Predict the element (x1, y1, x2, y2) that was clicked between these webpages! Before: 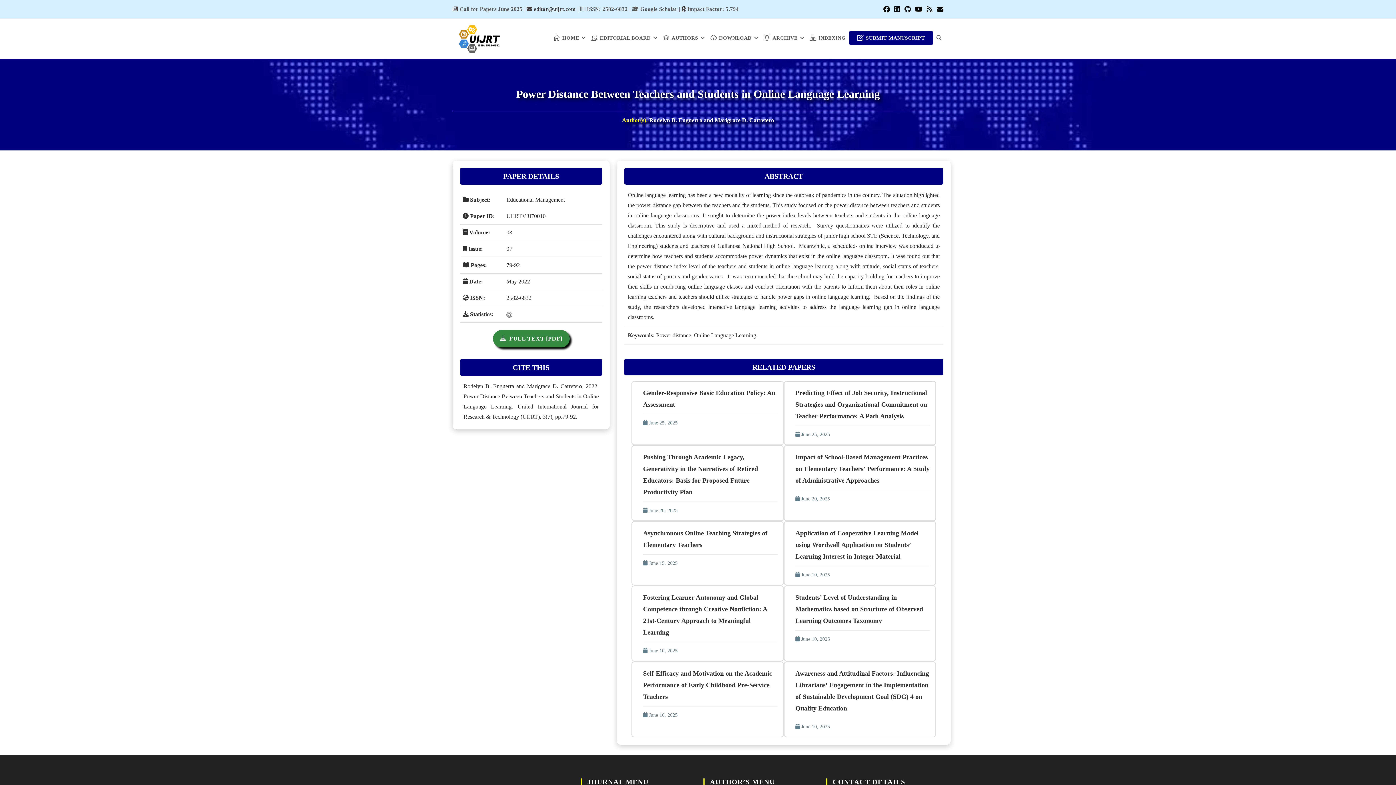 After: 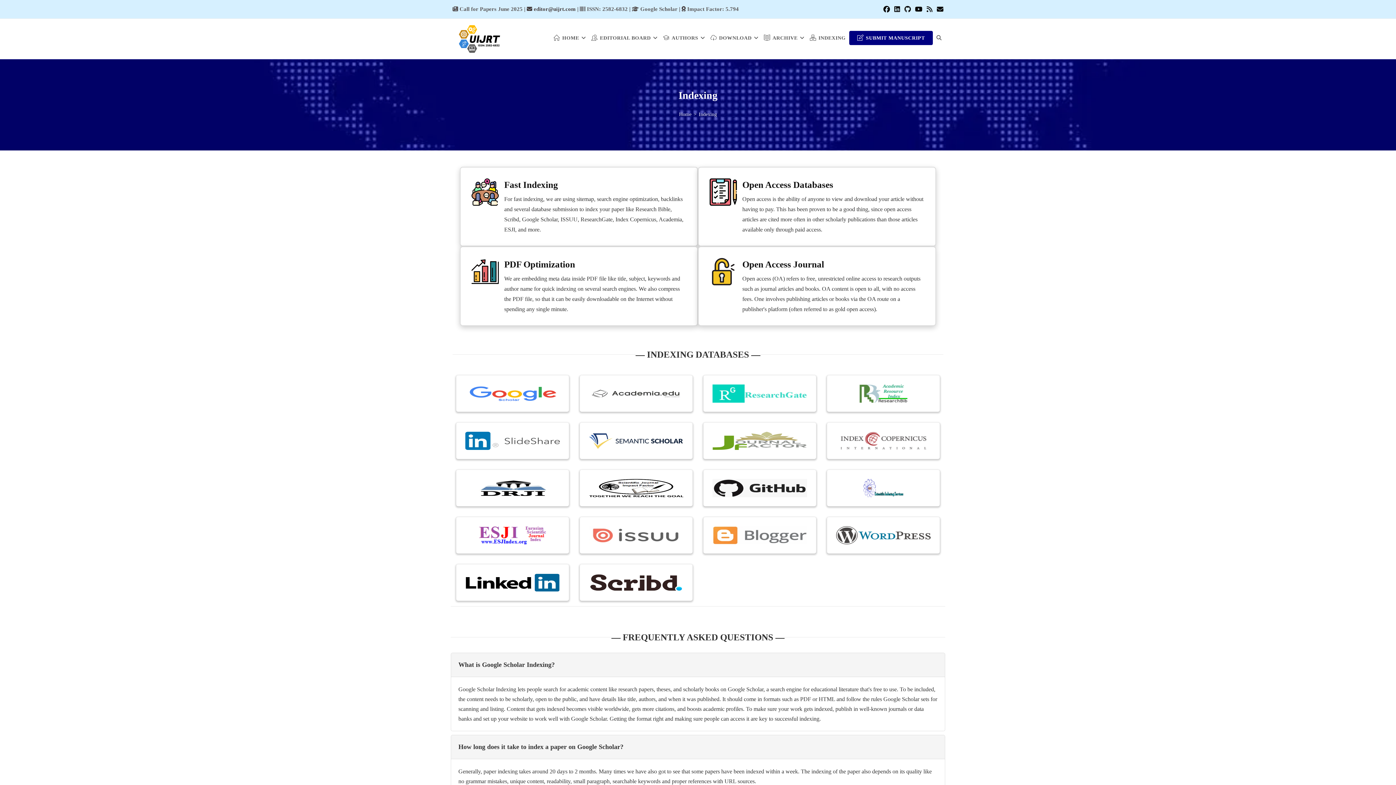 Action: label: INDEXING bbox: (808, 24, 847, 51)